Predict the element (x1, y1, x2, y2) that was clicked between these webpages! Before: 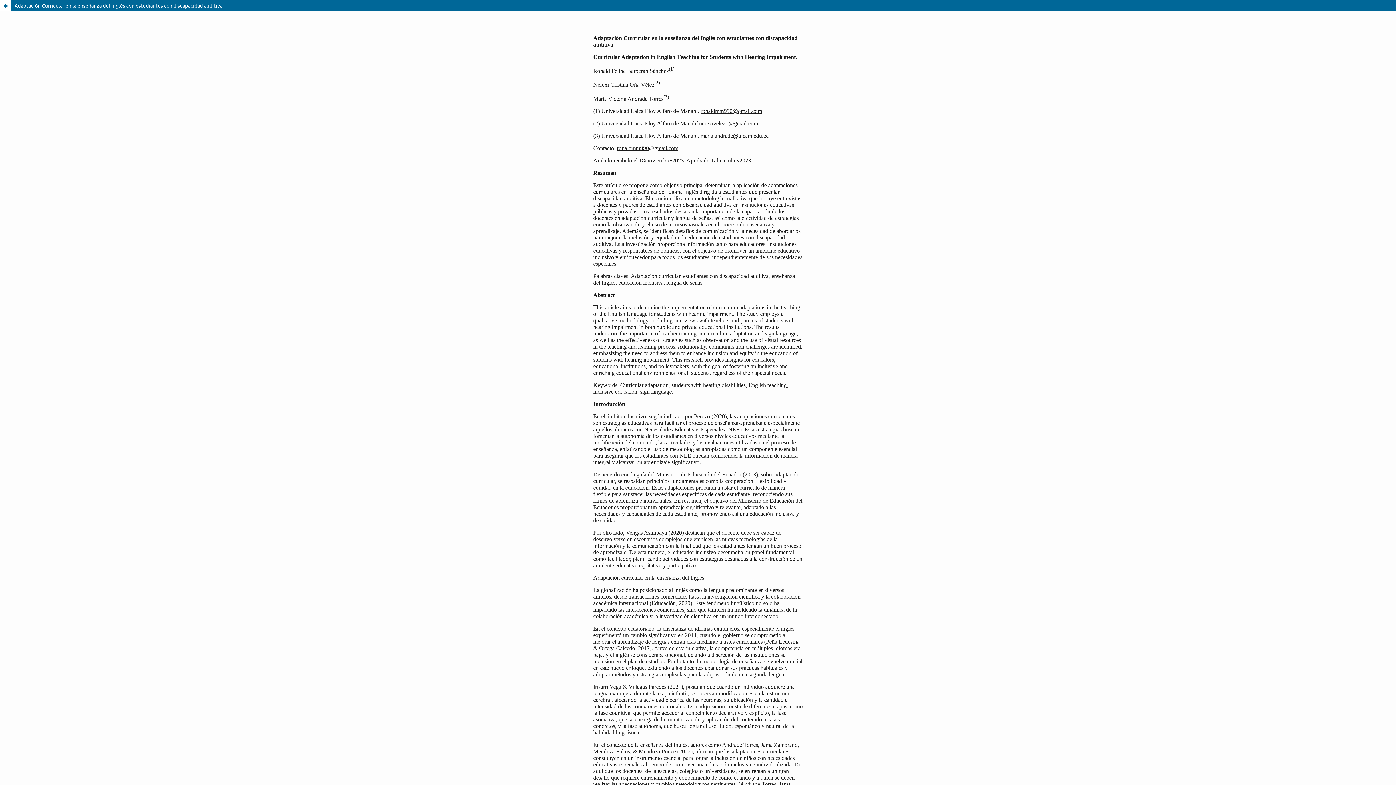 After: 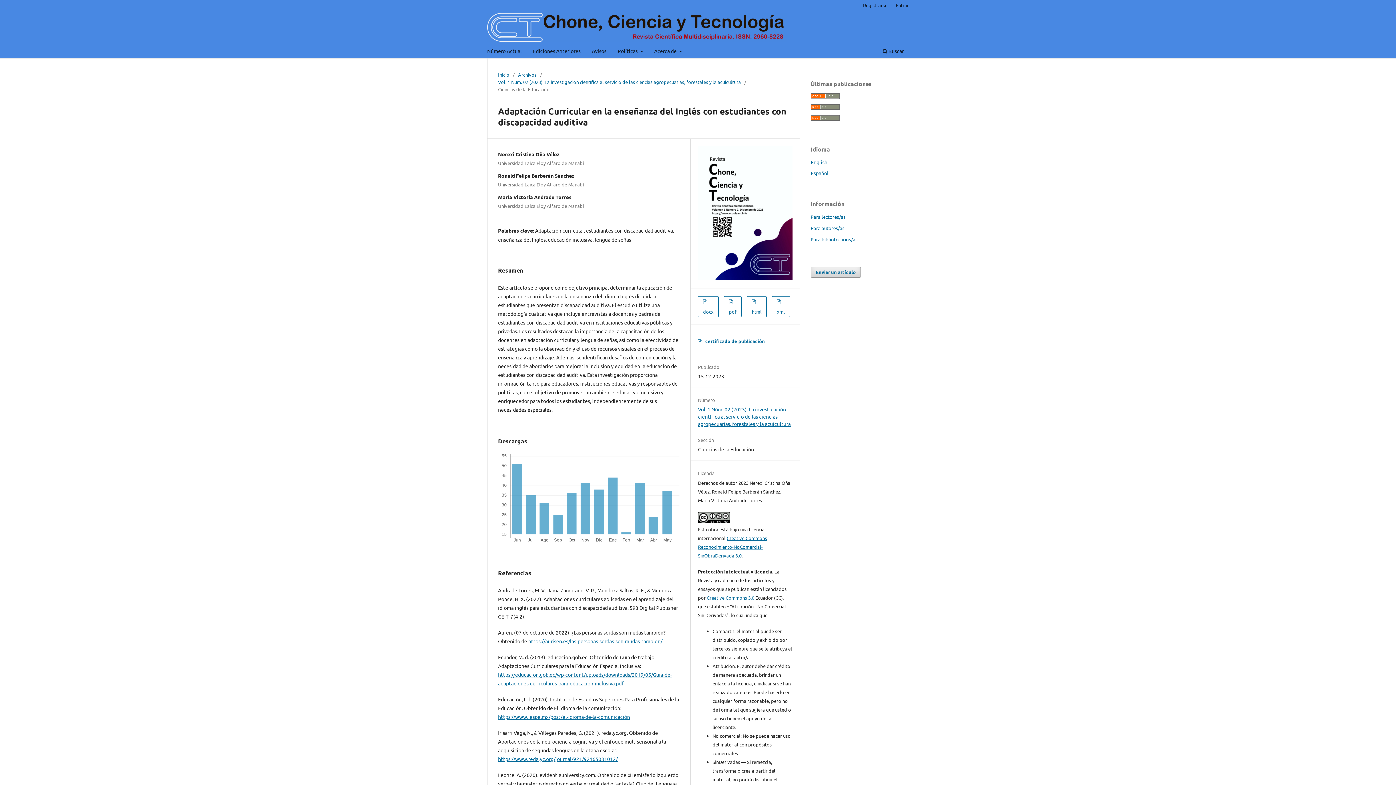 Action: bbox: (0, 0, 1396, 10) label: Adaptación Curricular en la enseñanza del Inglés con estudiantes con discapacidad auditiva